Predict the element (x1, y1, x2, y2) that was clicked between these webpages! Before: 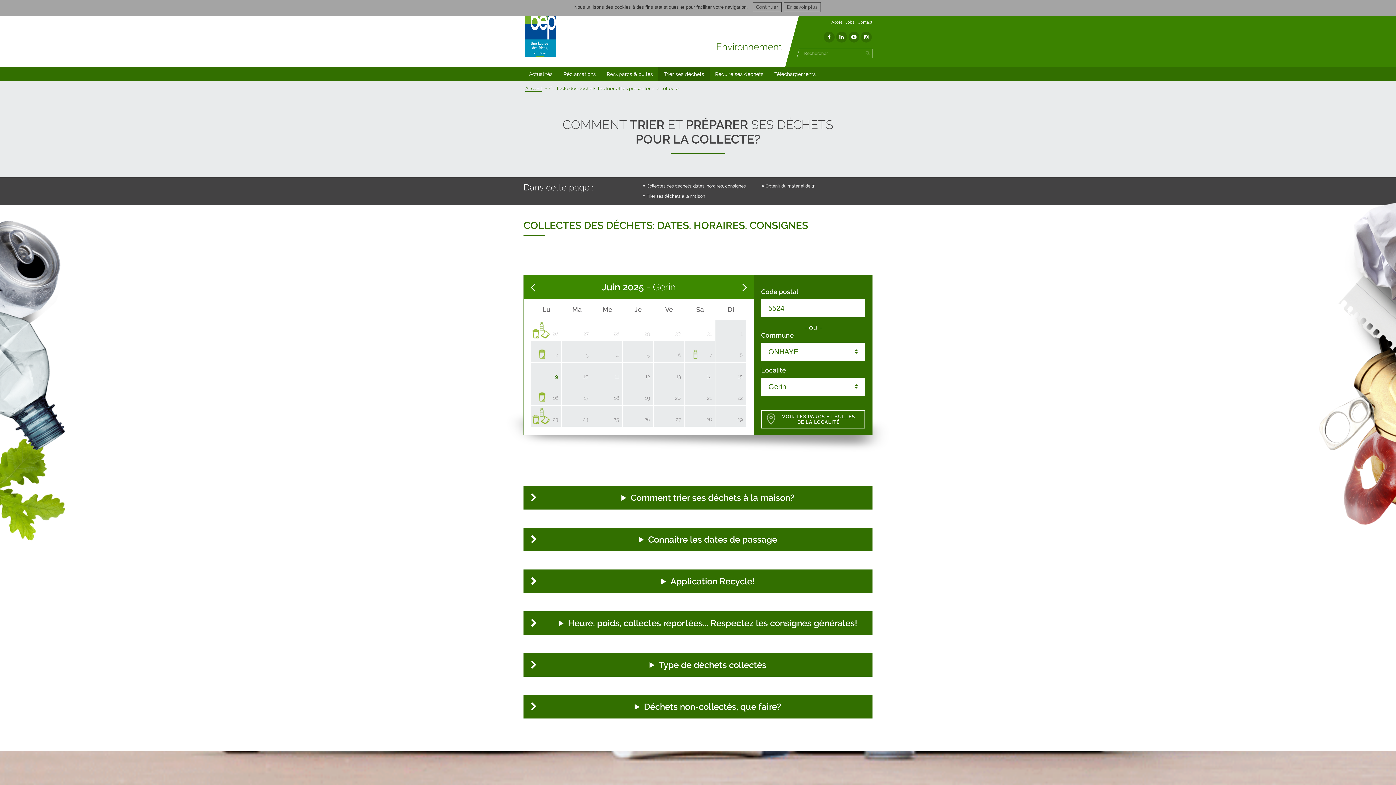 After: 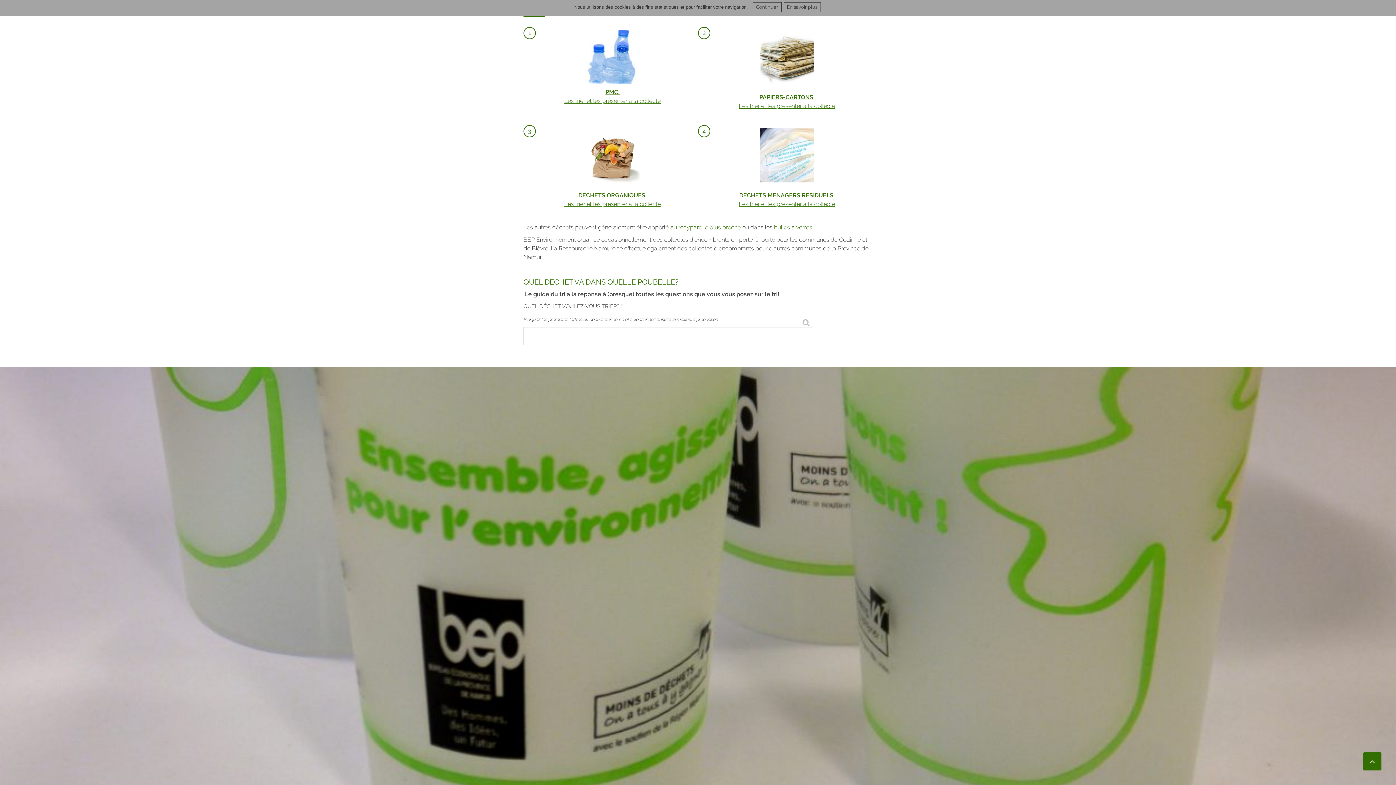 Action: bbox: (646, 193, 705, 198) label: Trier ses déchets à la maison